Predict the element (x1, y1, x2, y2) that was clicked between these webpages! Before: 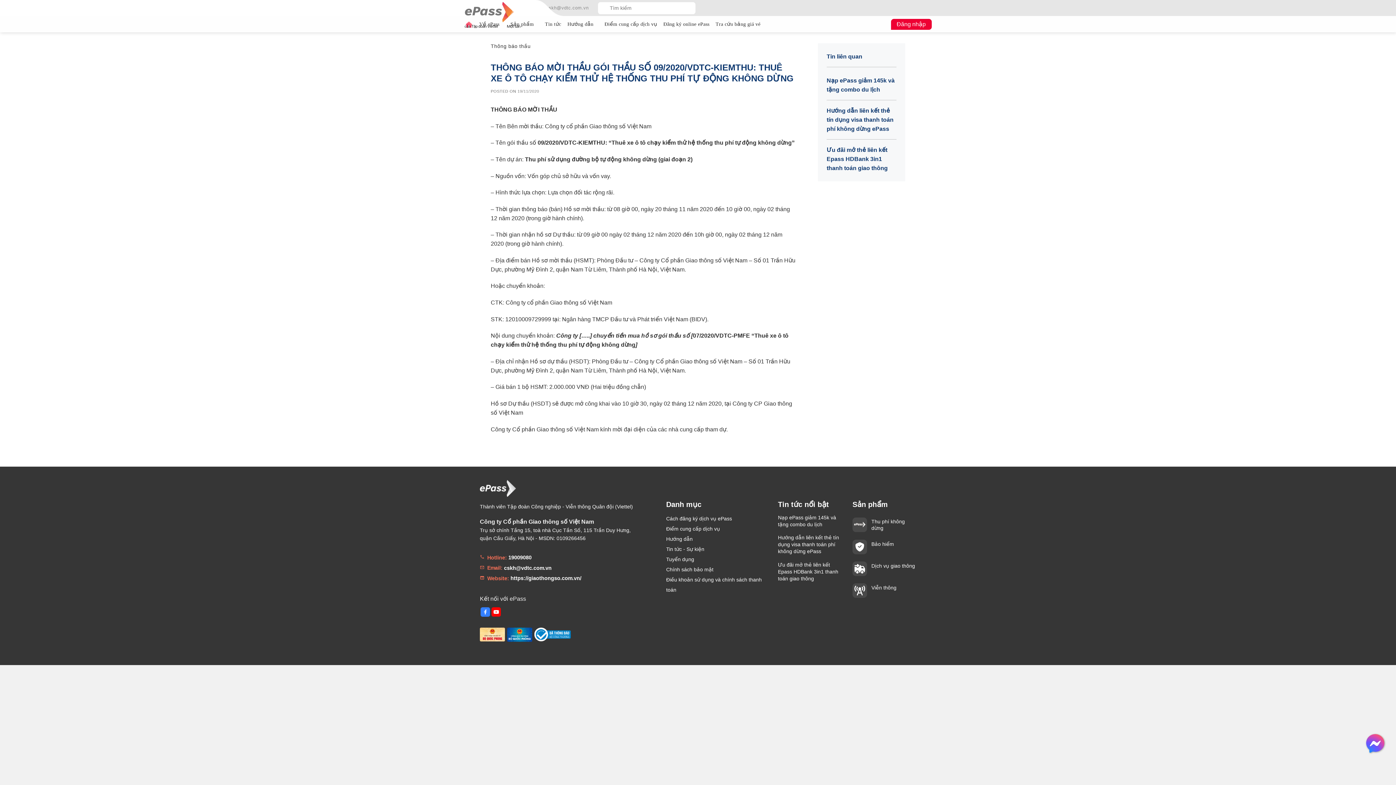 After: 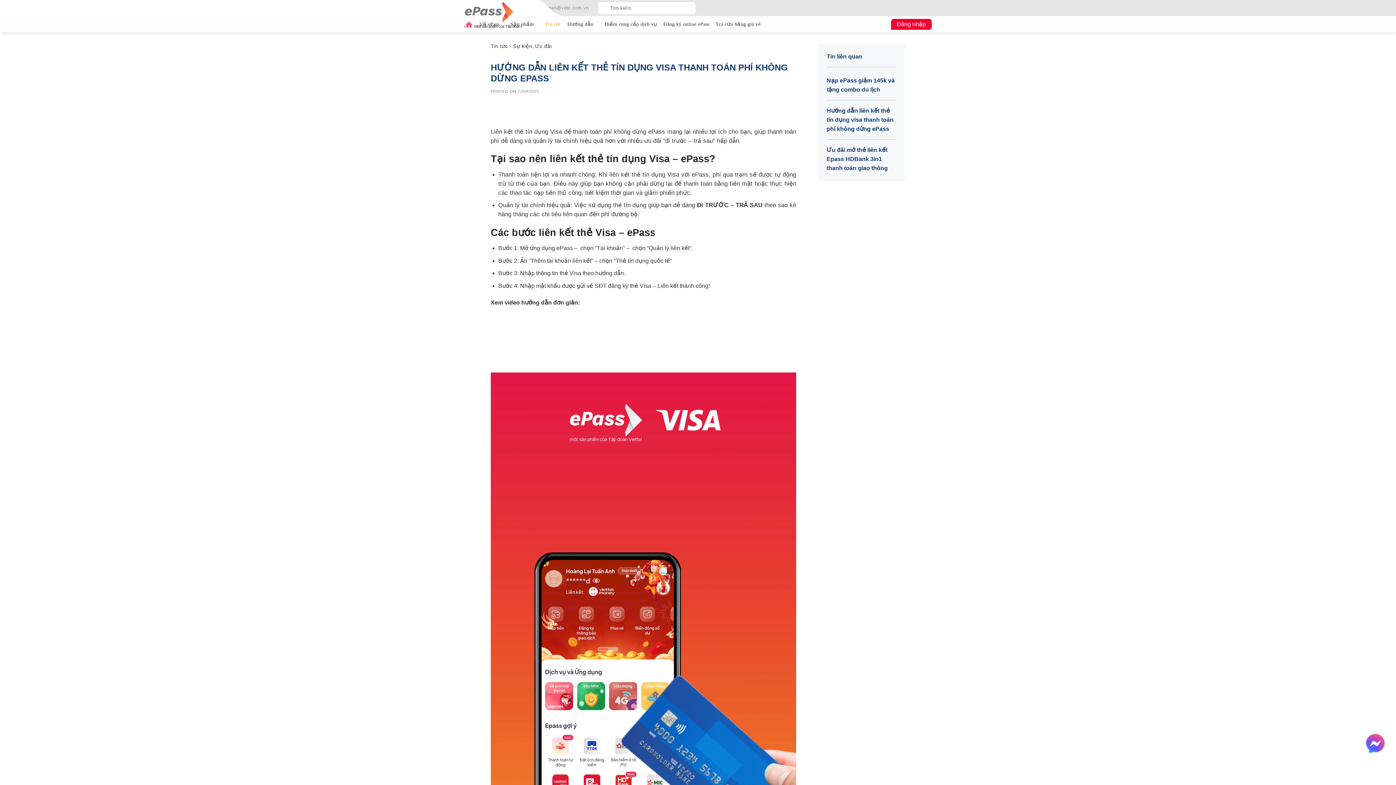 Action: bbox: (826, 106, 896, 133) label: Hướng dẫn liên kết thẻ tín dụng visa thanh toán phí không dừng ePass